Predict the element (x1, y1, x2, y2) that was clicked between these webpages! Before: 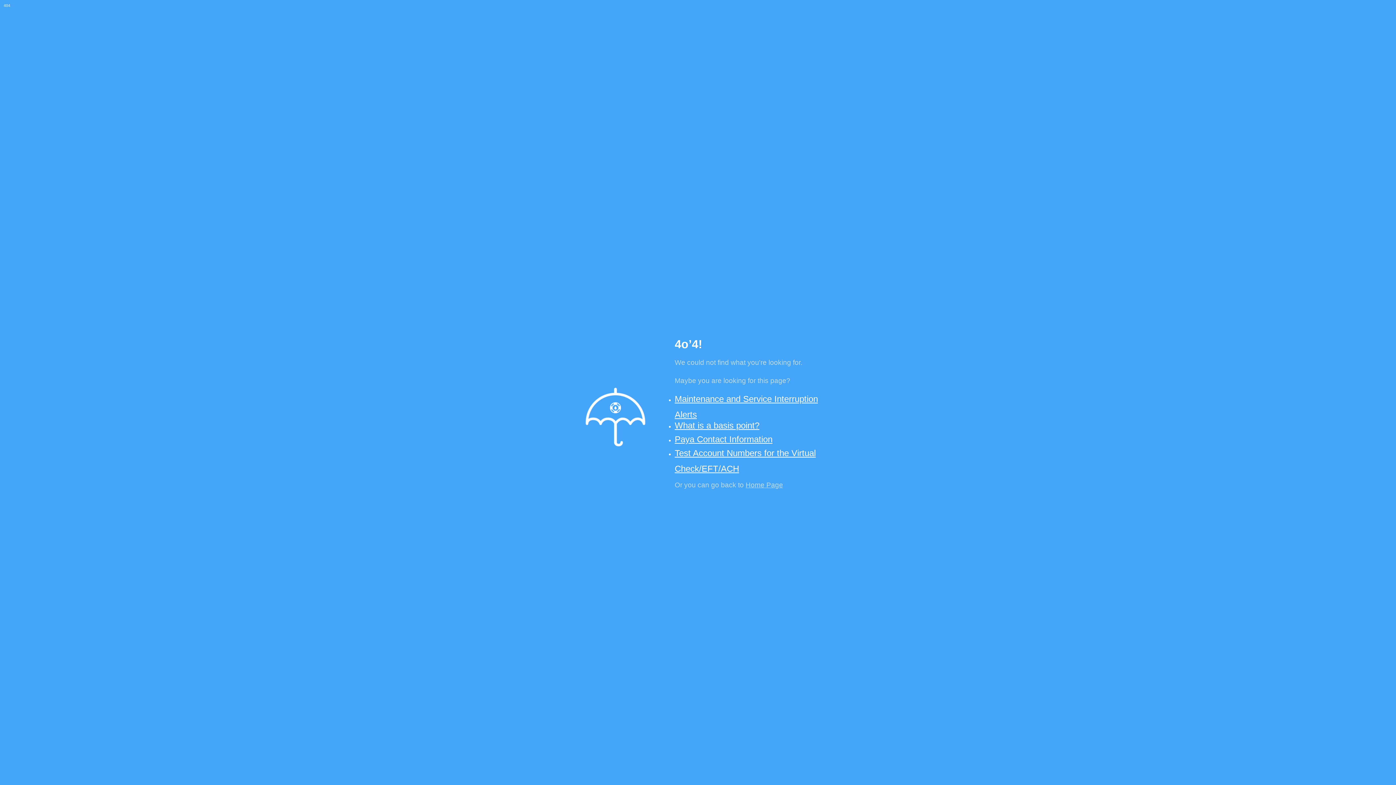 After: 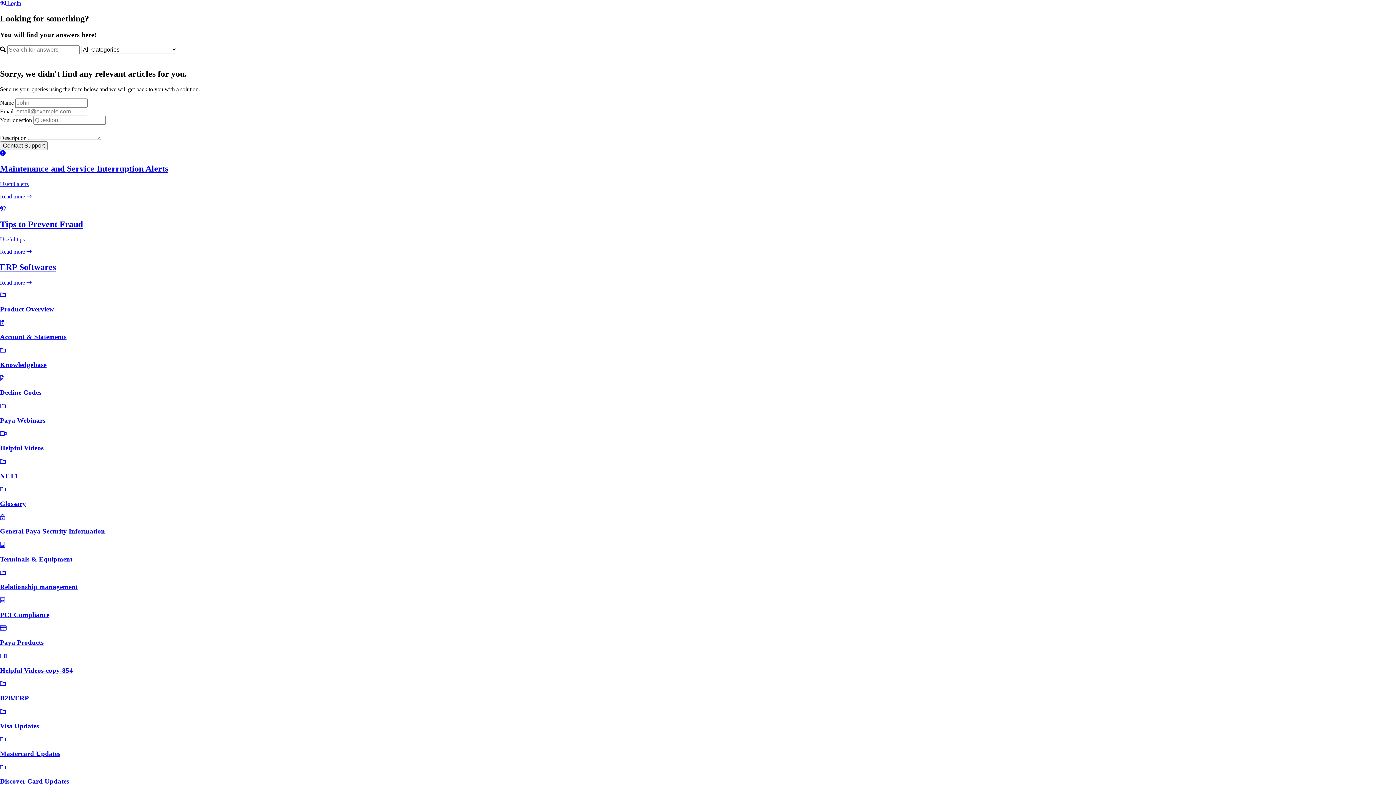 Action: bbox: (745, 481, 783, 489) label: Home Page